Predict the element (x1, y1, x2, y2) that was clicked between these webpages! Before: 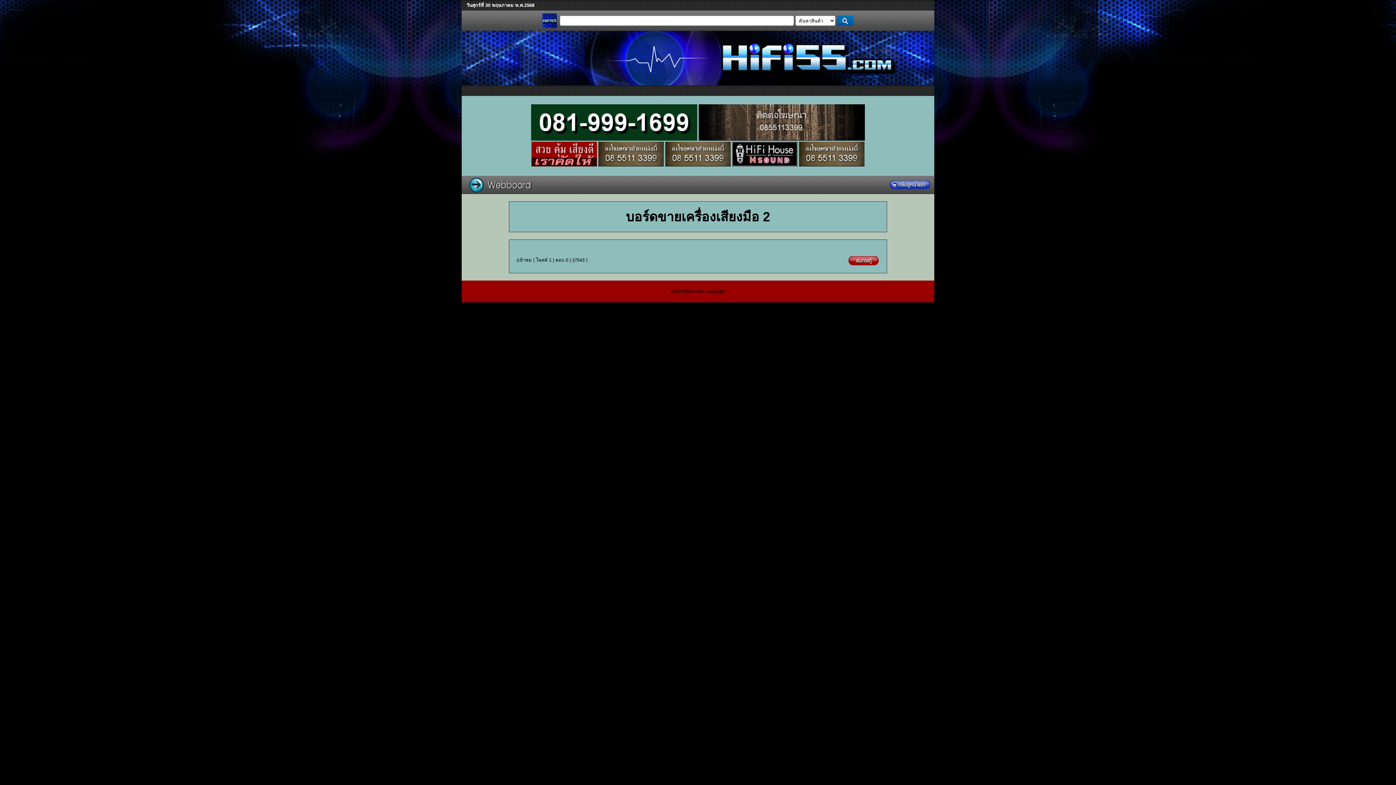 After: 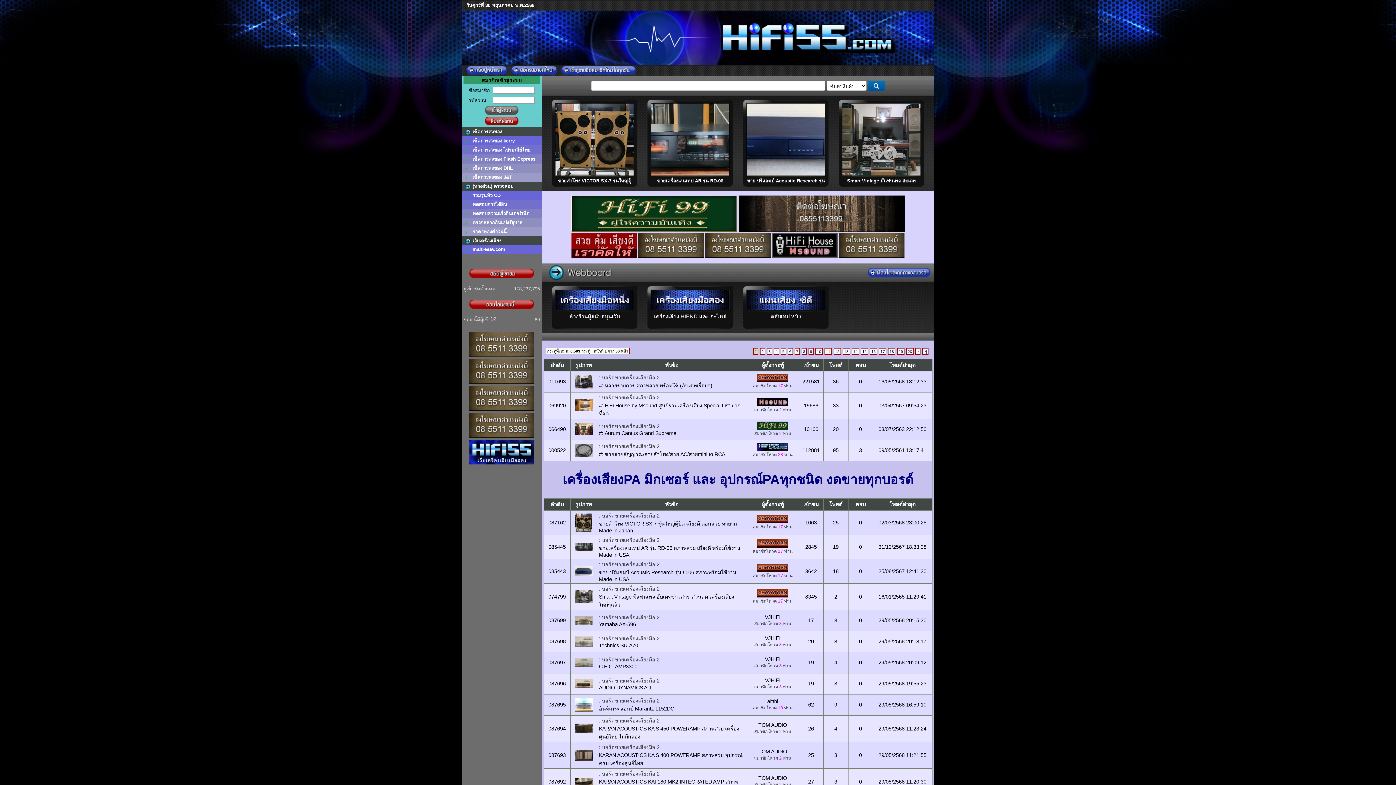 Action: bbox: (836, 15, 853, 25)